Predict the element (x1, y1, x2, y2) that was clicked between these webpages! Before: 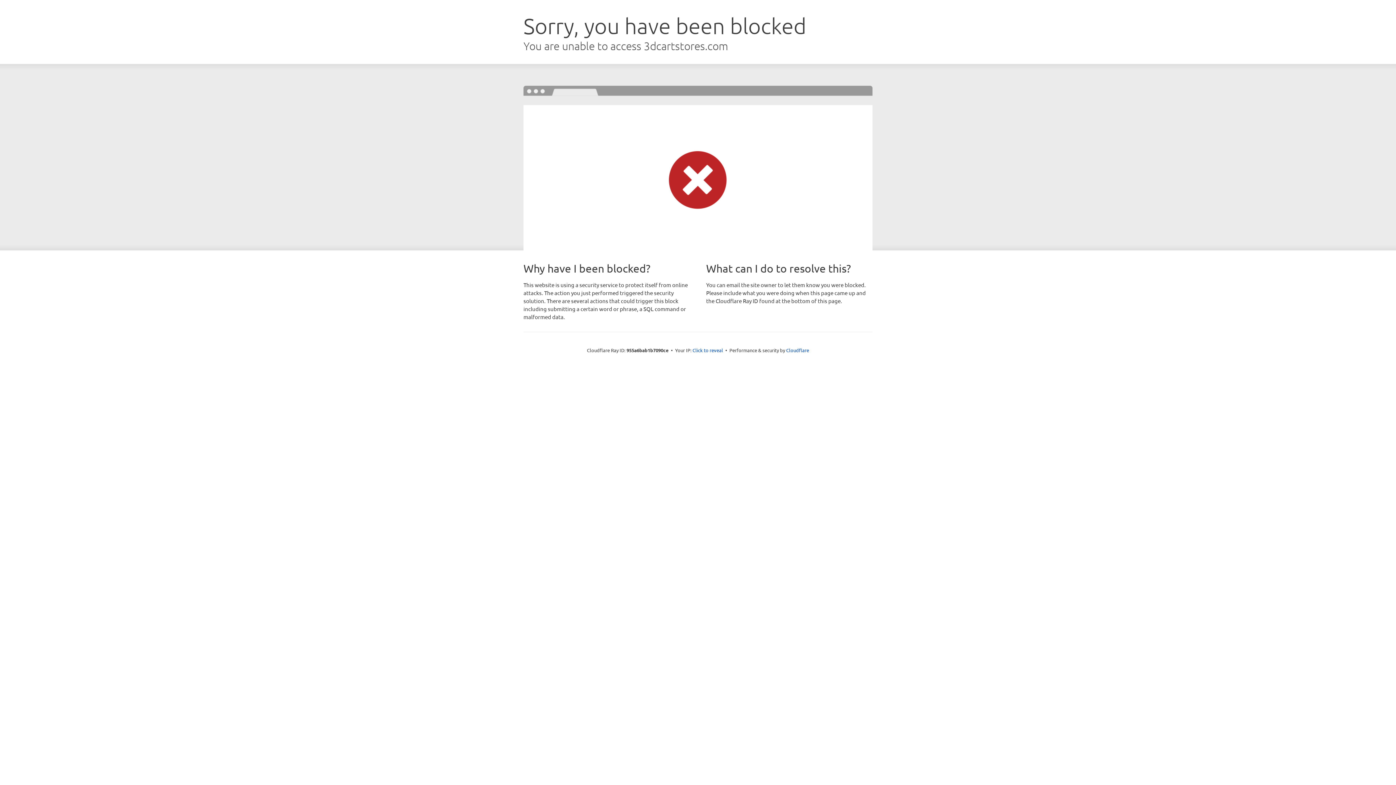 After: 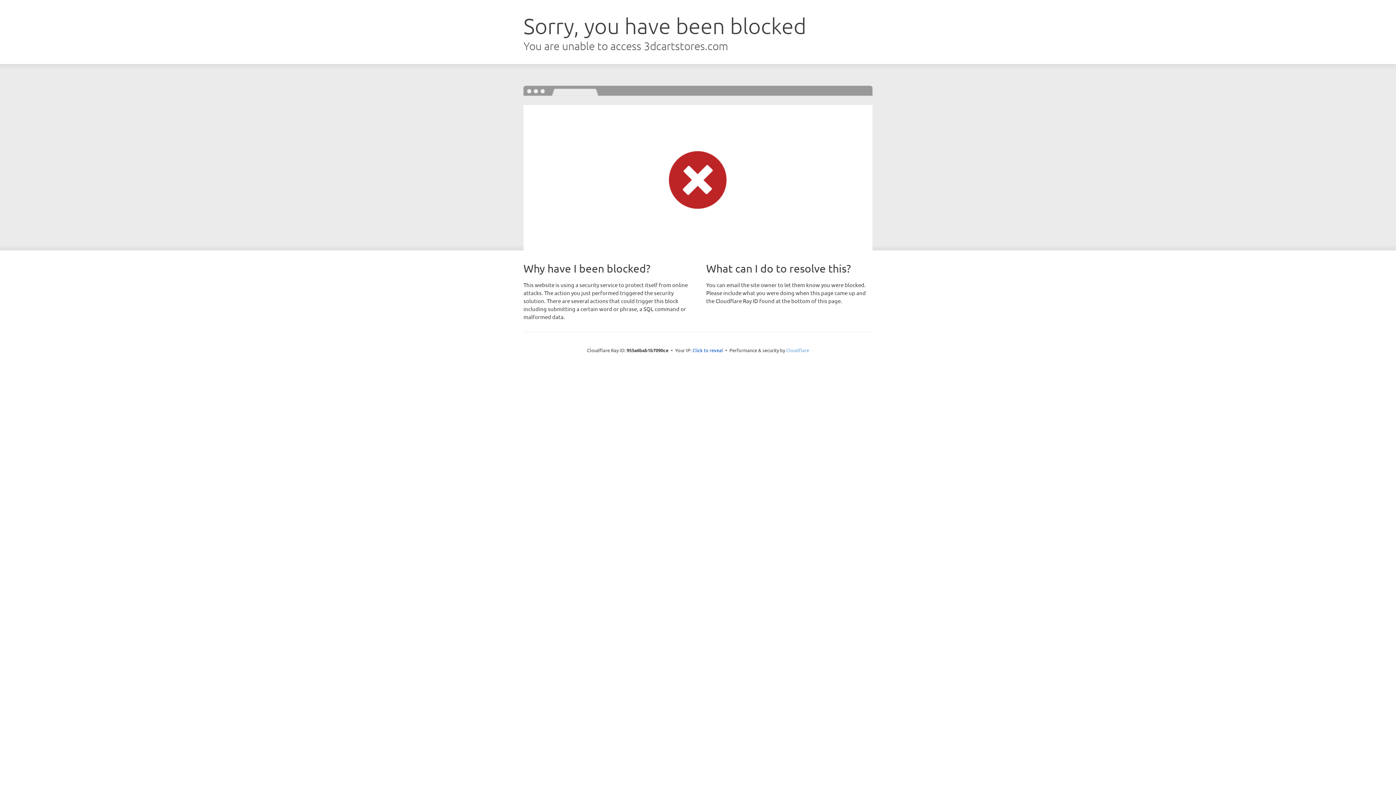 Action: label: Cloudflare bbox: (786, 347, 809, 353)